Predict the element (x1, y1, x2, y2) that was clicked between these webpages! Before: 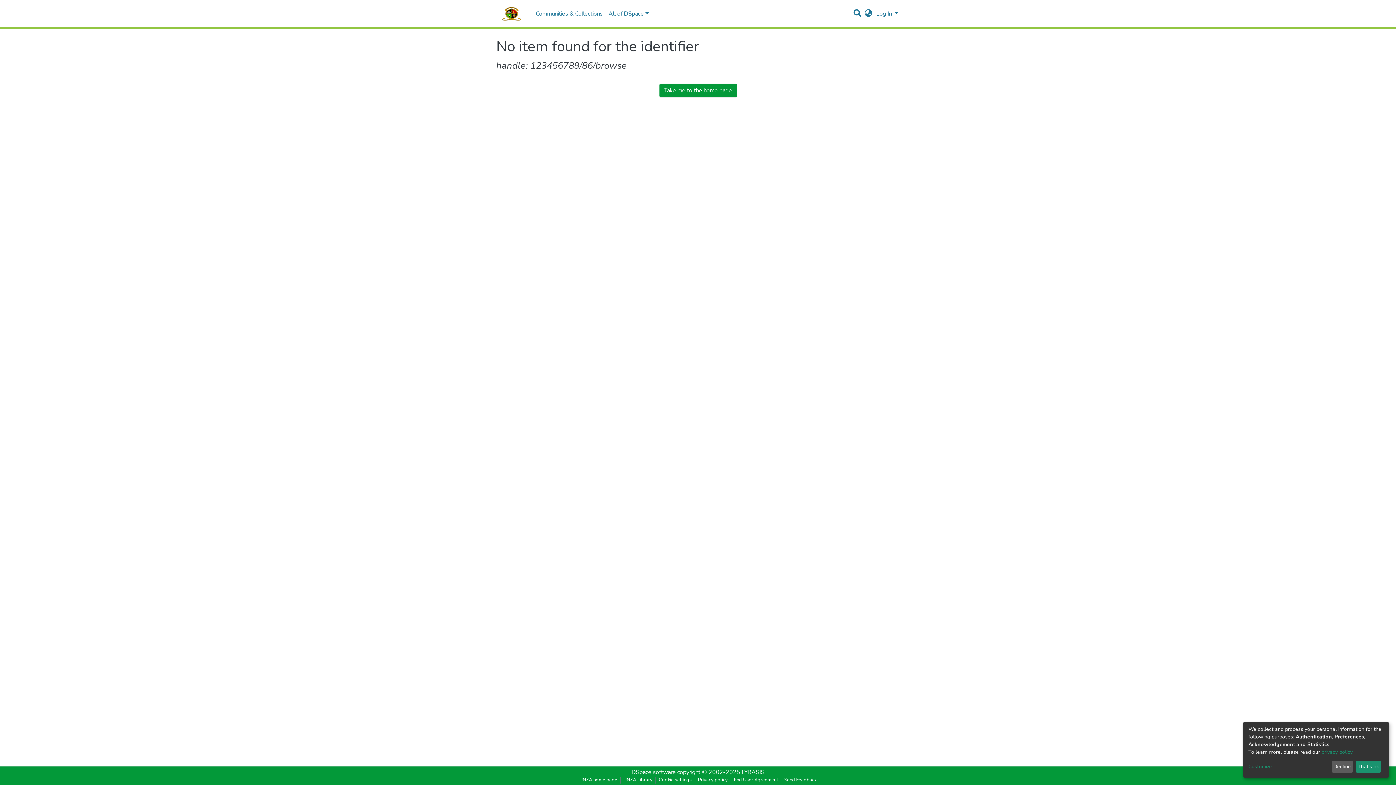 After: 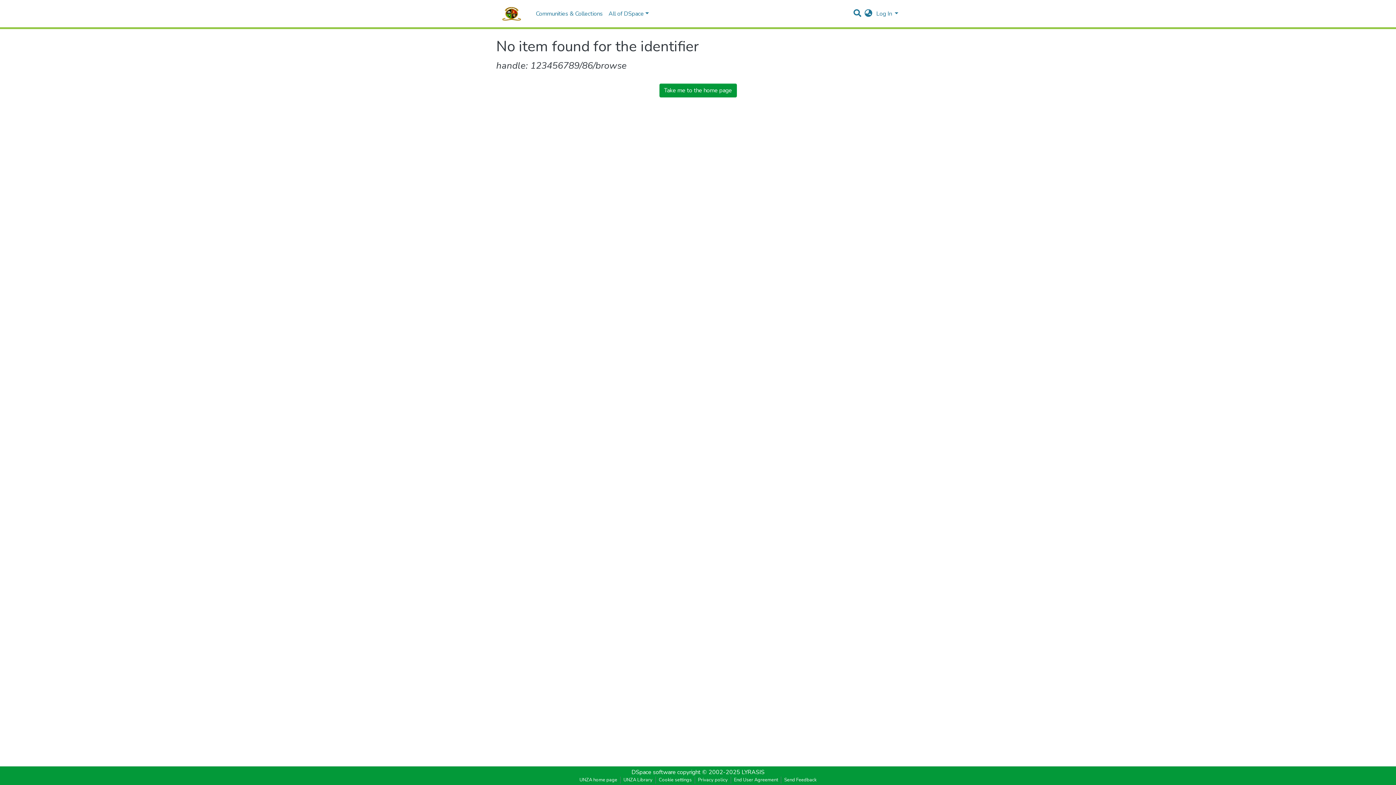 Action: bbox: (1355, 761, 1381, 773) label: That's ok